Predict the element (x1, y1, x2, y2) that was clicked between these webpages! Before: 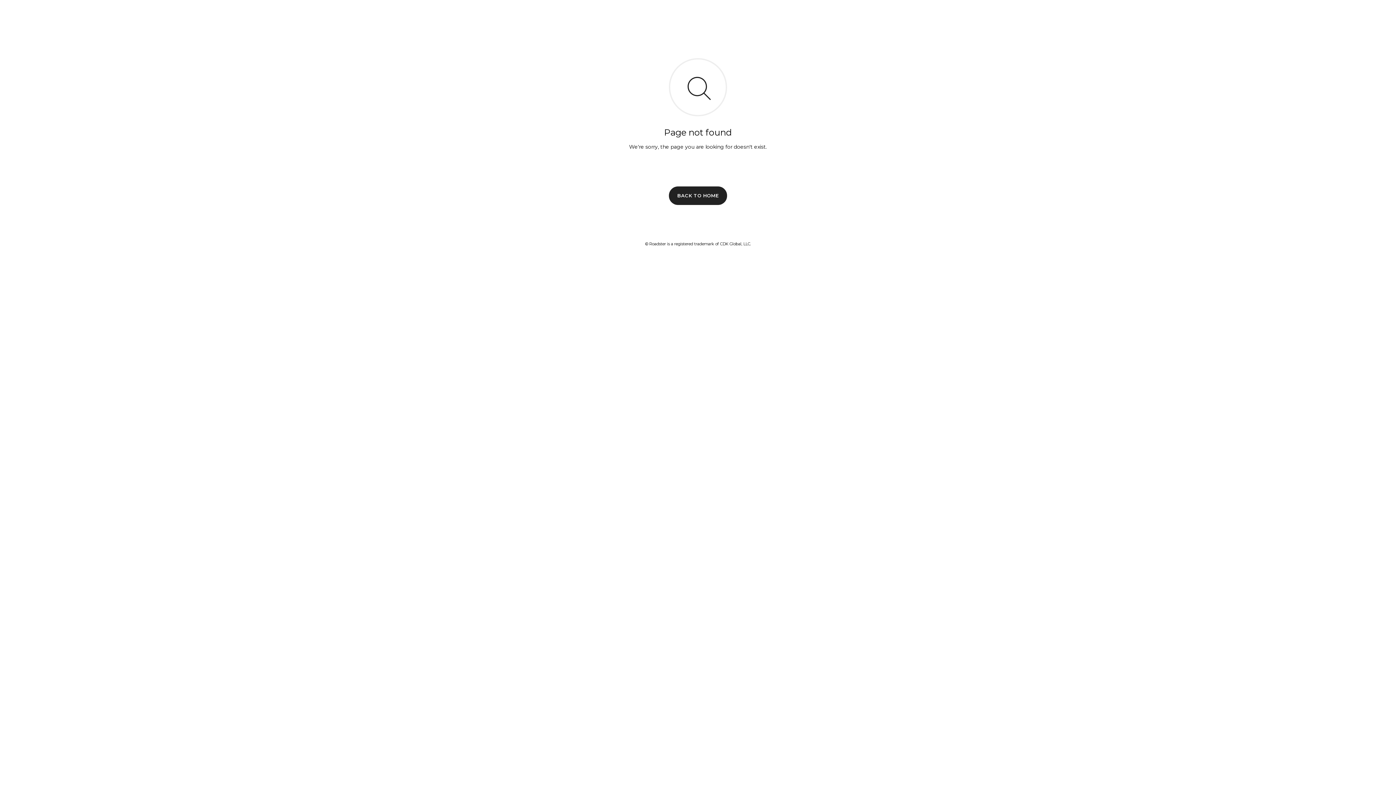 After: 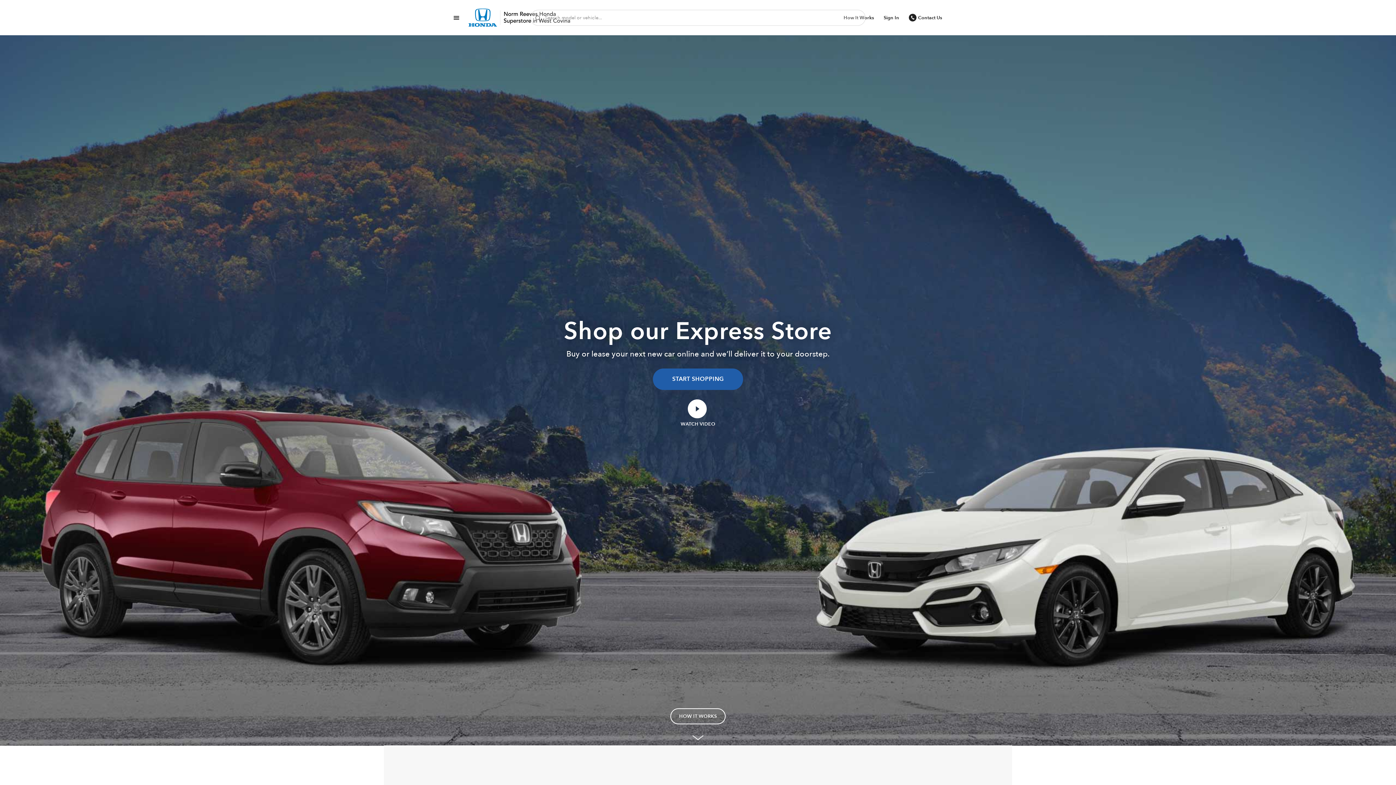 Action: label: BACK TO HOME bbox: (669, 186, 727, 204)